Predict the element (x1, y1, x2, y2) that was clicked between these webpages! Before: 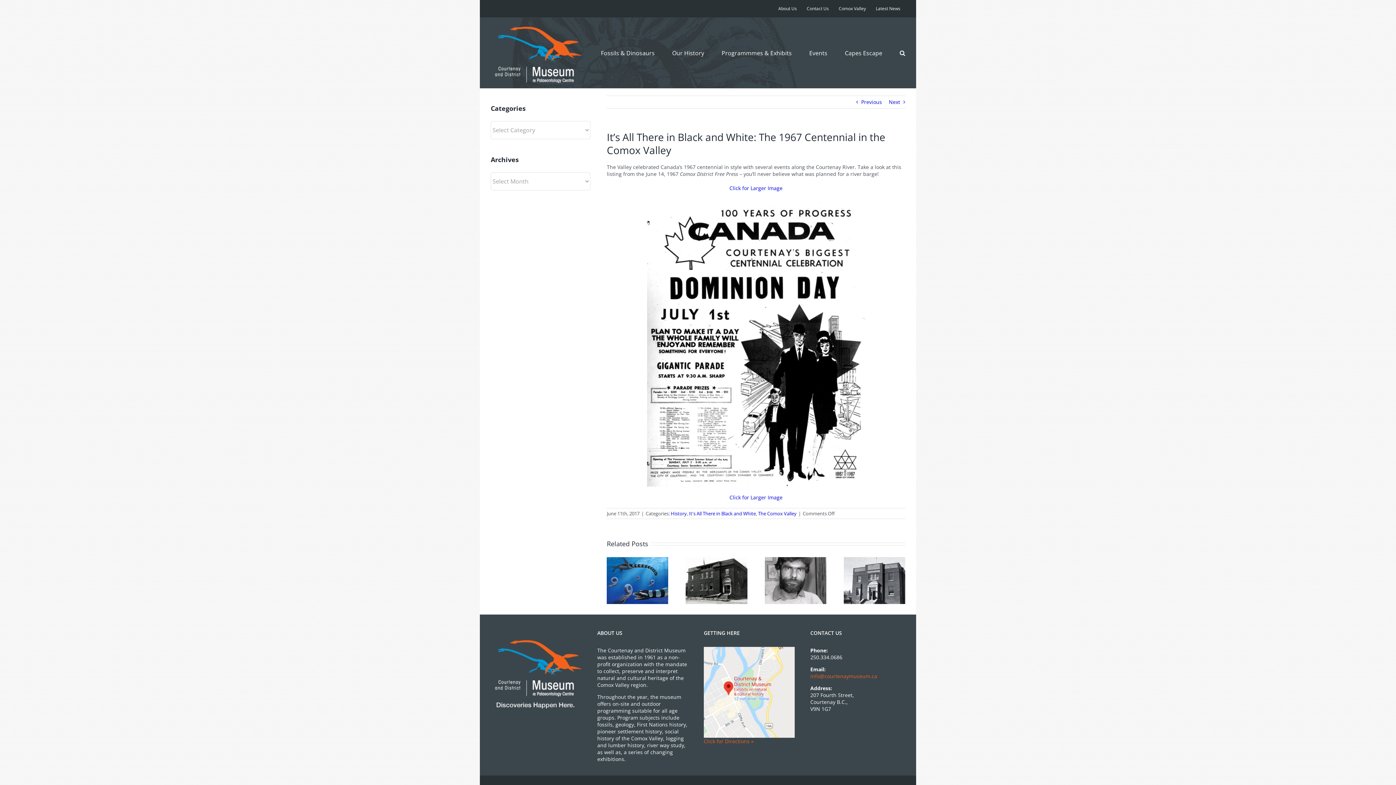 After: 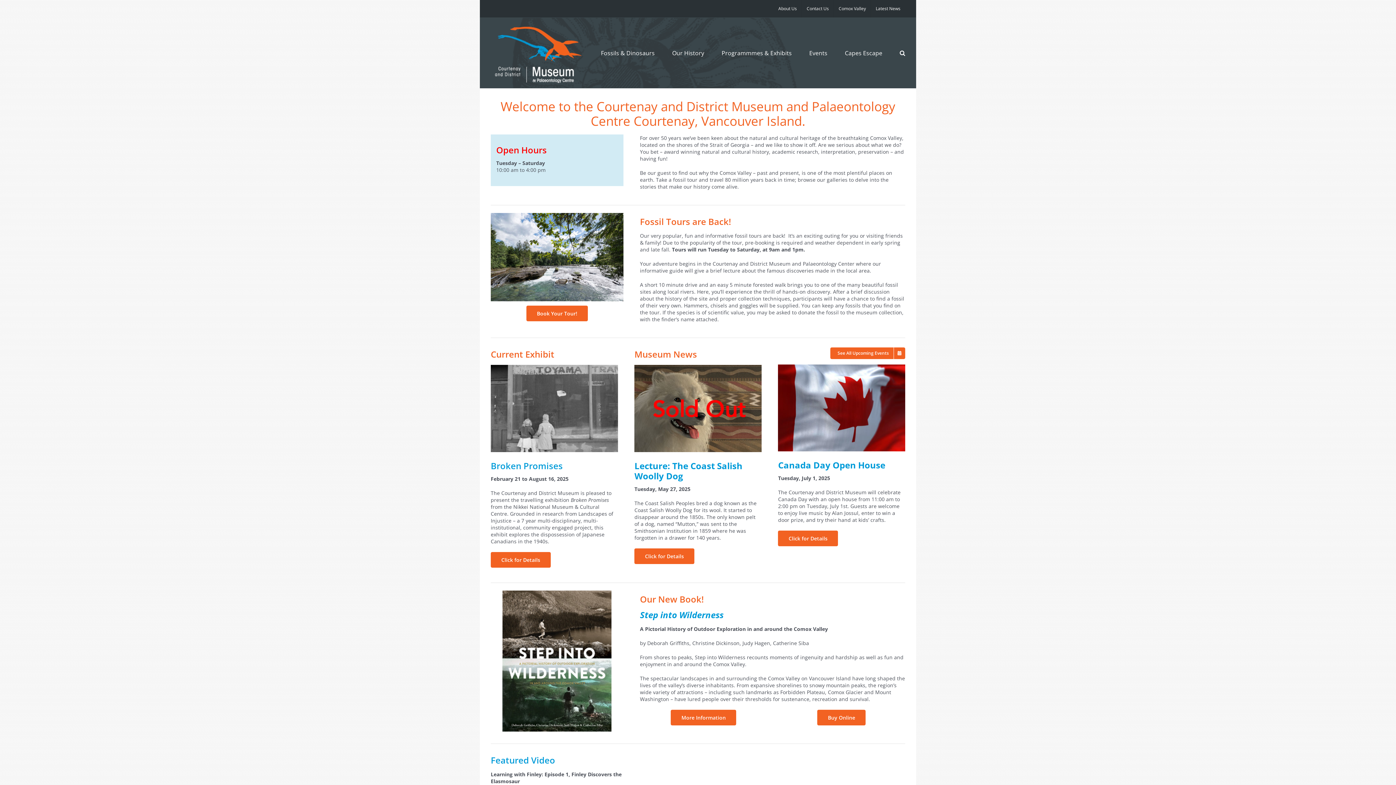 Action: bbox: (490, 19, 583, 86)